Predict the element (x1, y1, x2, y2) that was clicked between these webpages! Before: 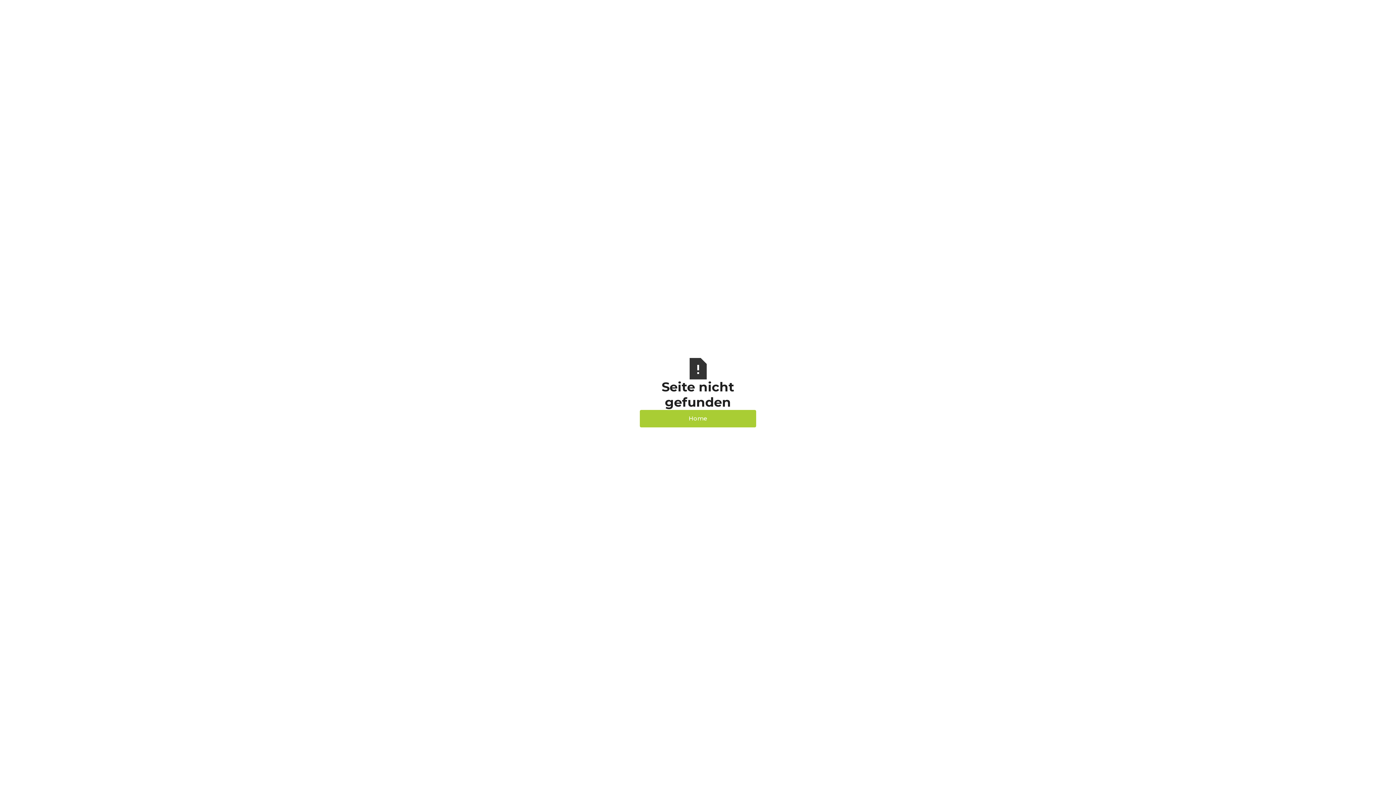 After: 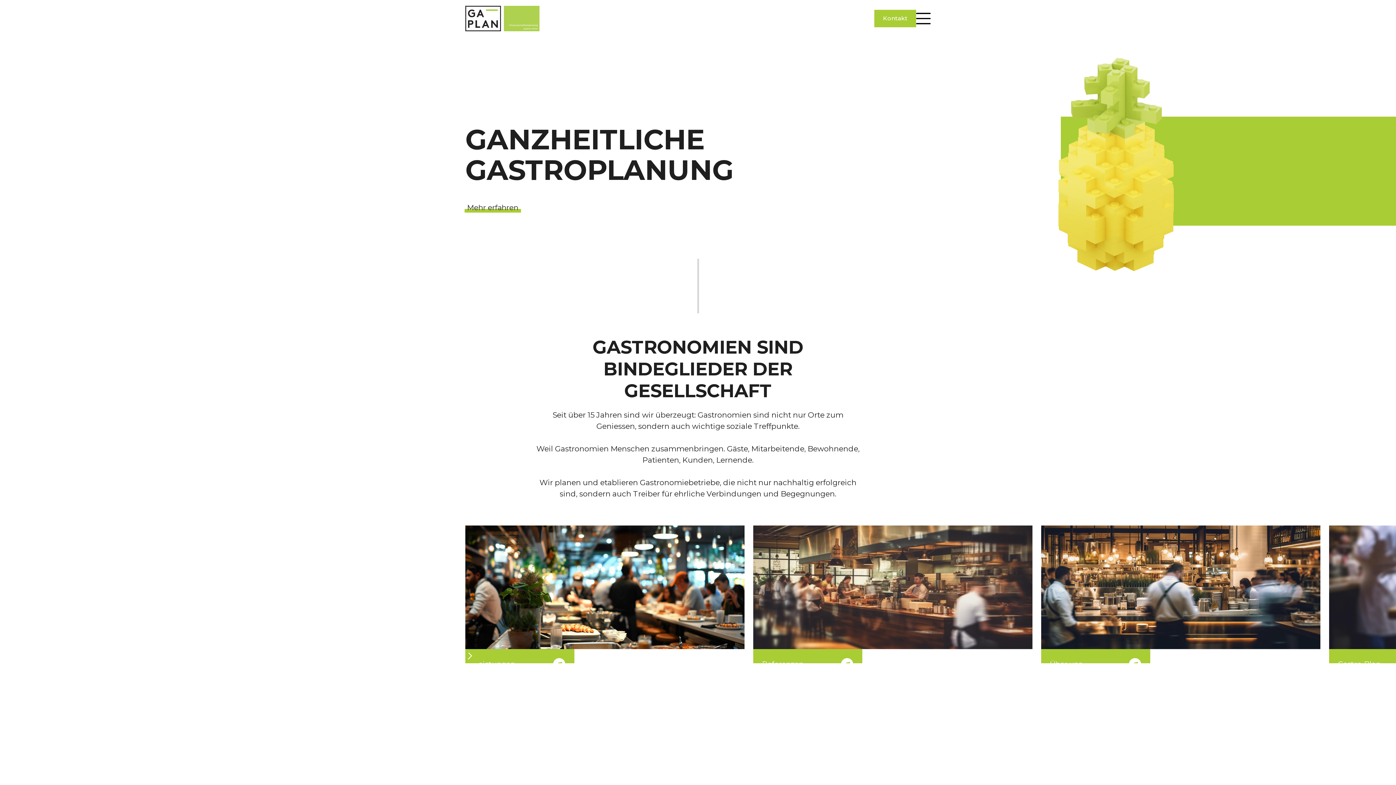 Action: label: Home bbox: (640, 410, 756, 427)